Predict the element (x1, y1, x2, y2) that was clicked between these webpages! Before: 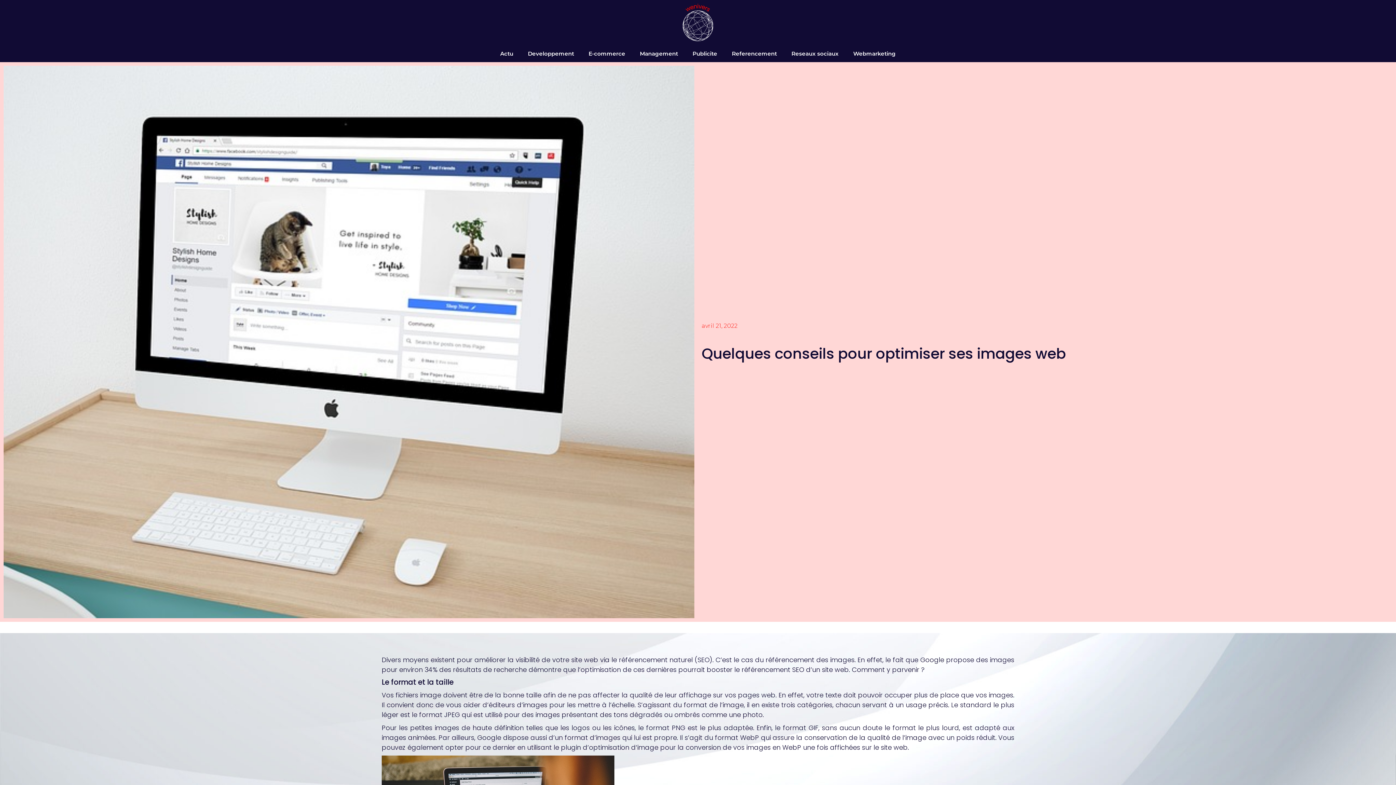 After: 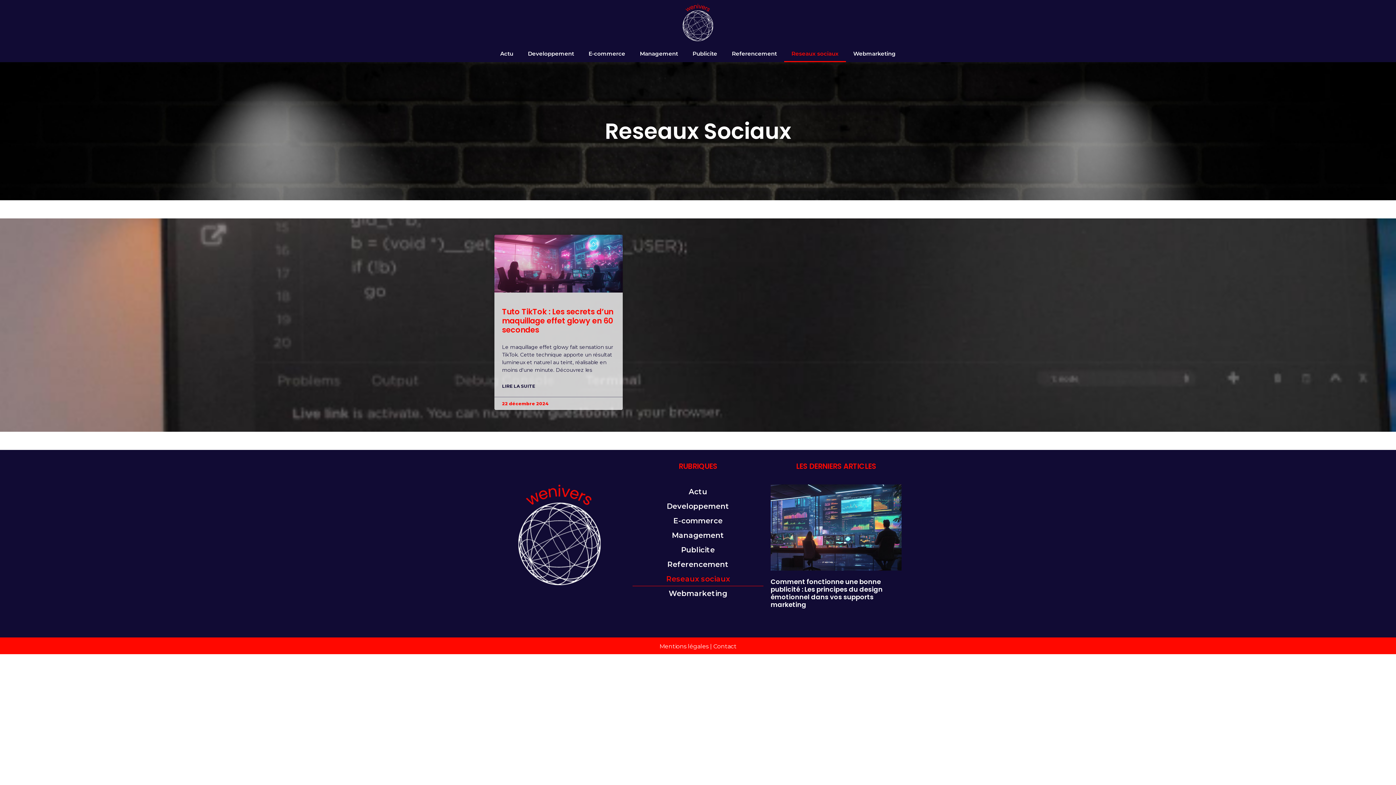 Action: bbox: (784, 45, 846, 62) label: Reseaux sociaux